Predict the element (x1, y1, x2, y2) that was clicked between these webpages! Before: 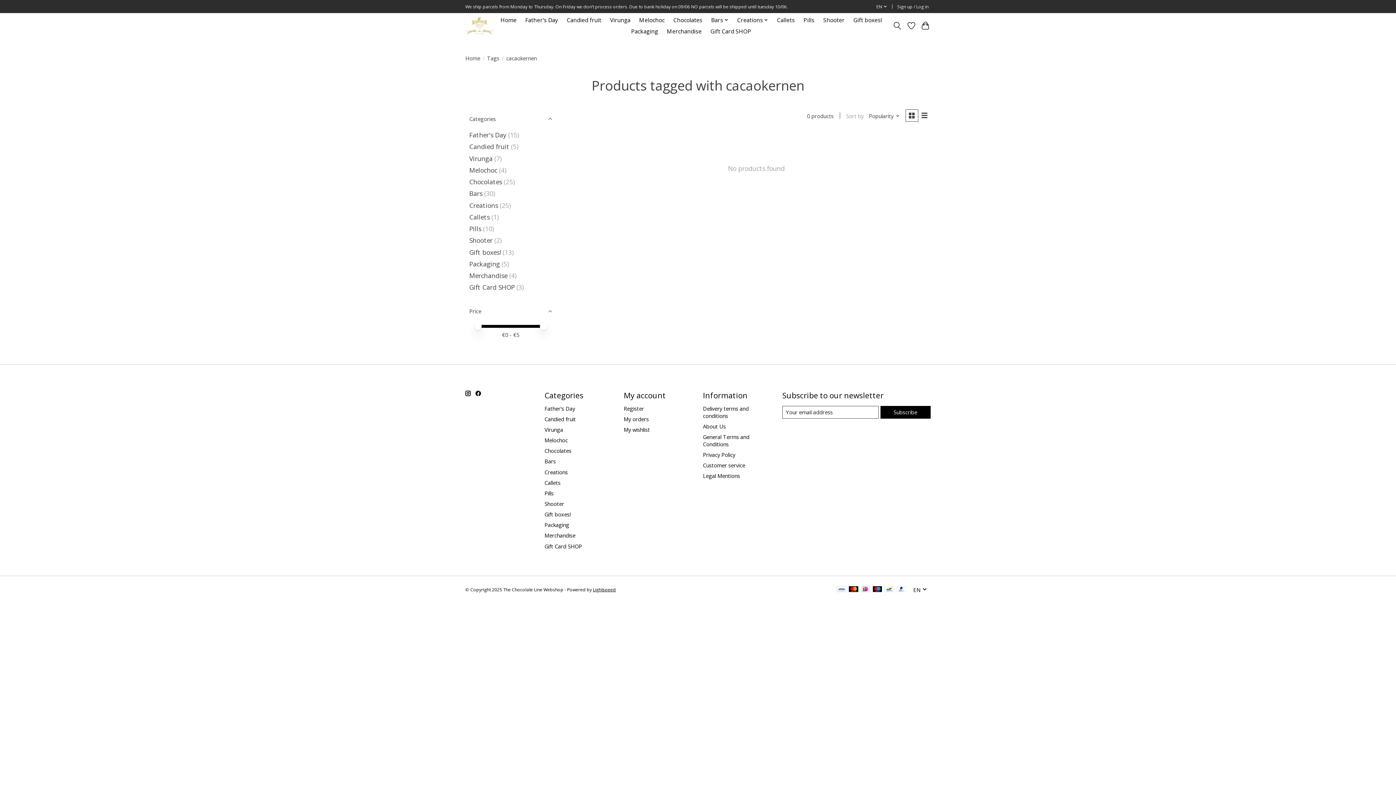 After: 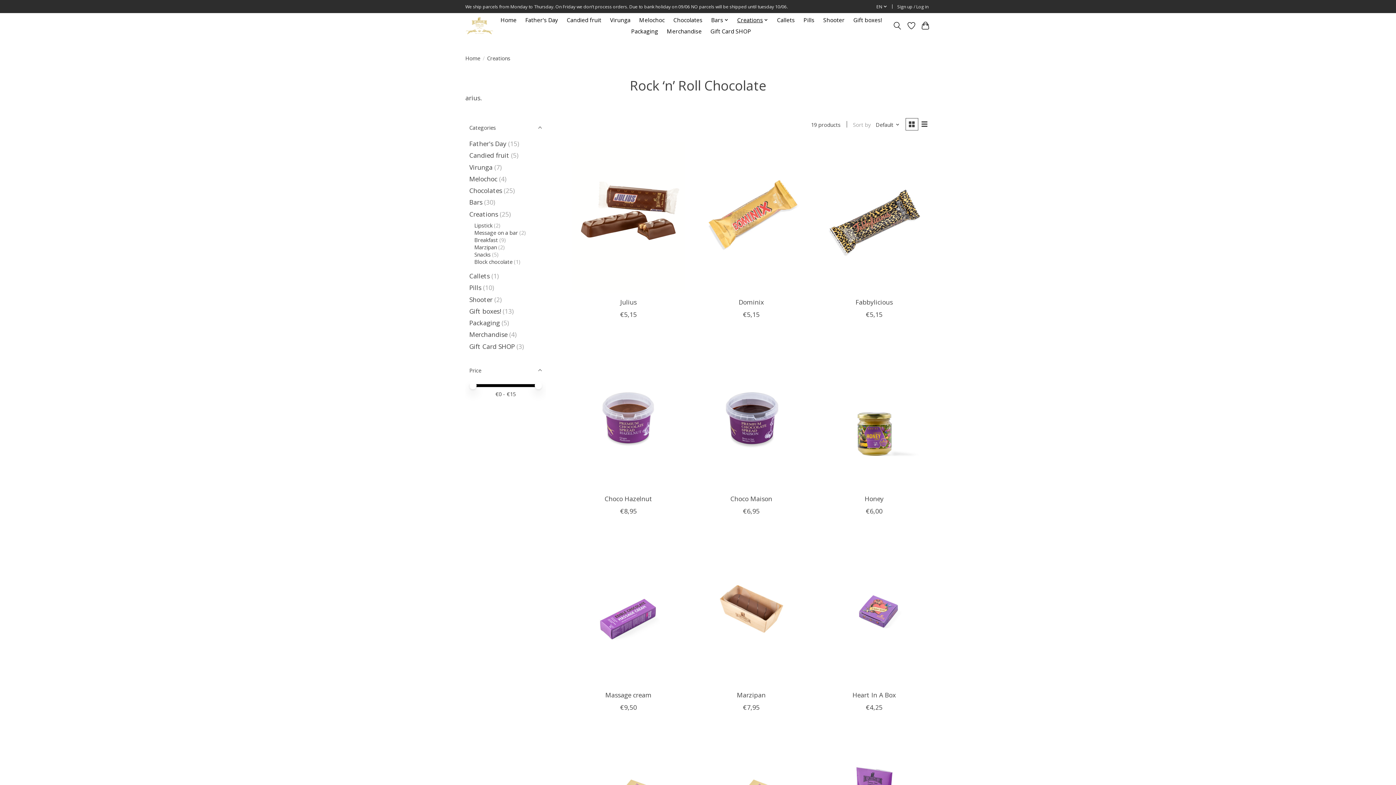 Action: label: Creations bbox: (469, 200, 498, 209)